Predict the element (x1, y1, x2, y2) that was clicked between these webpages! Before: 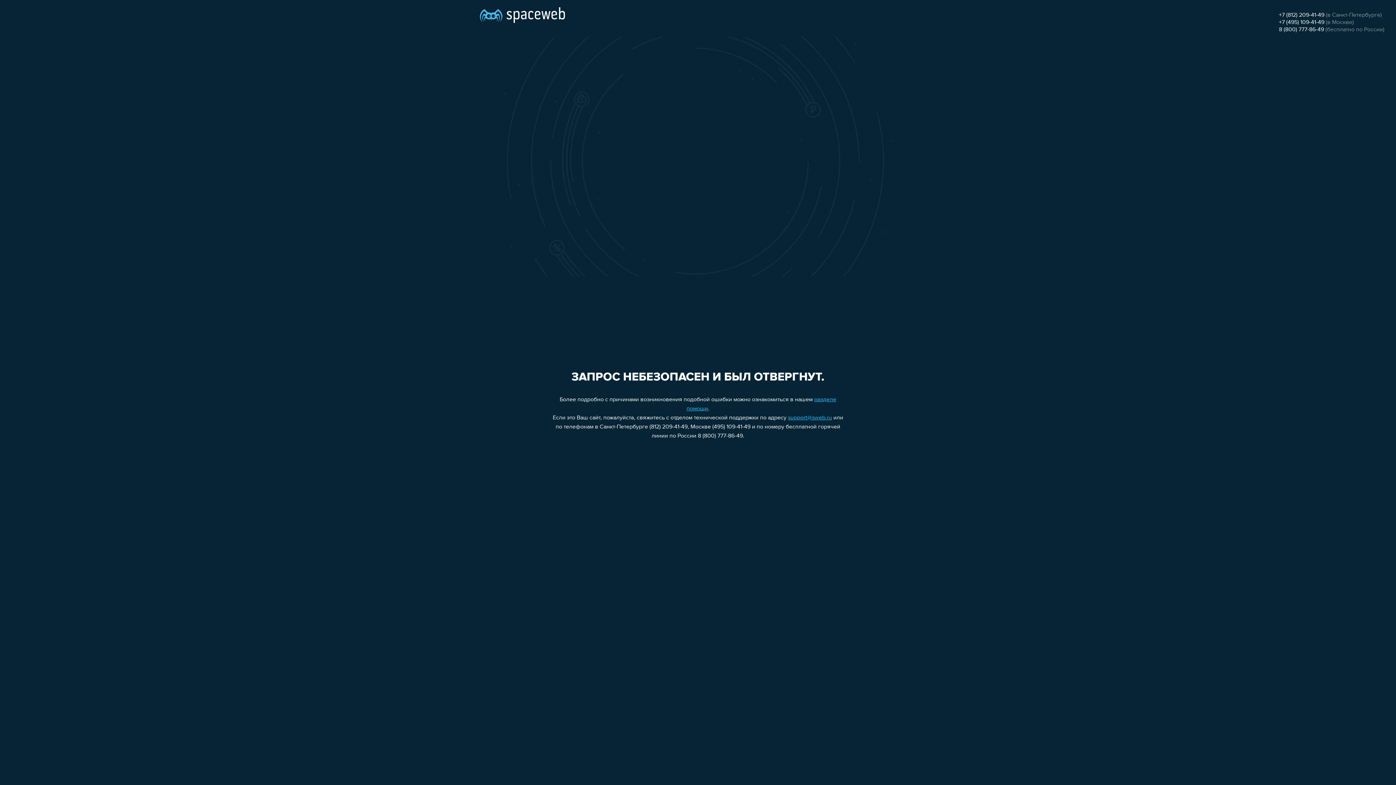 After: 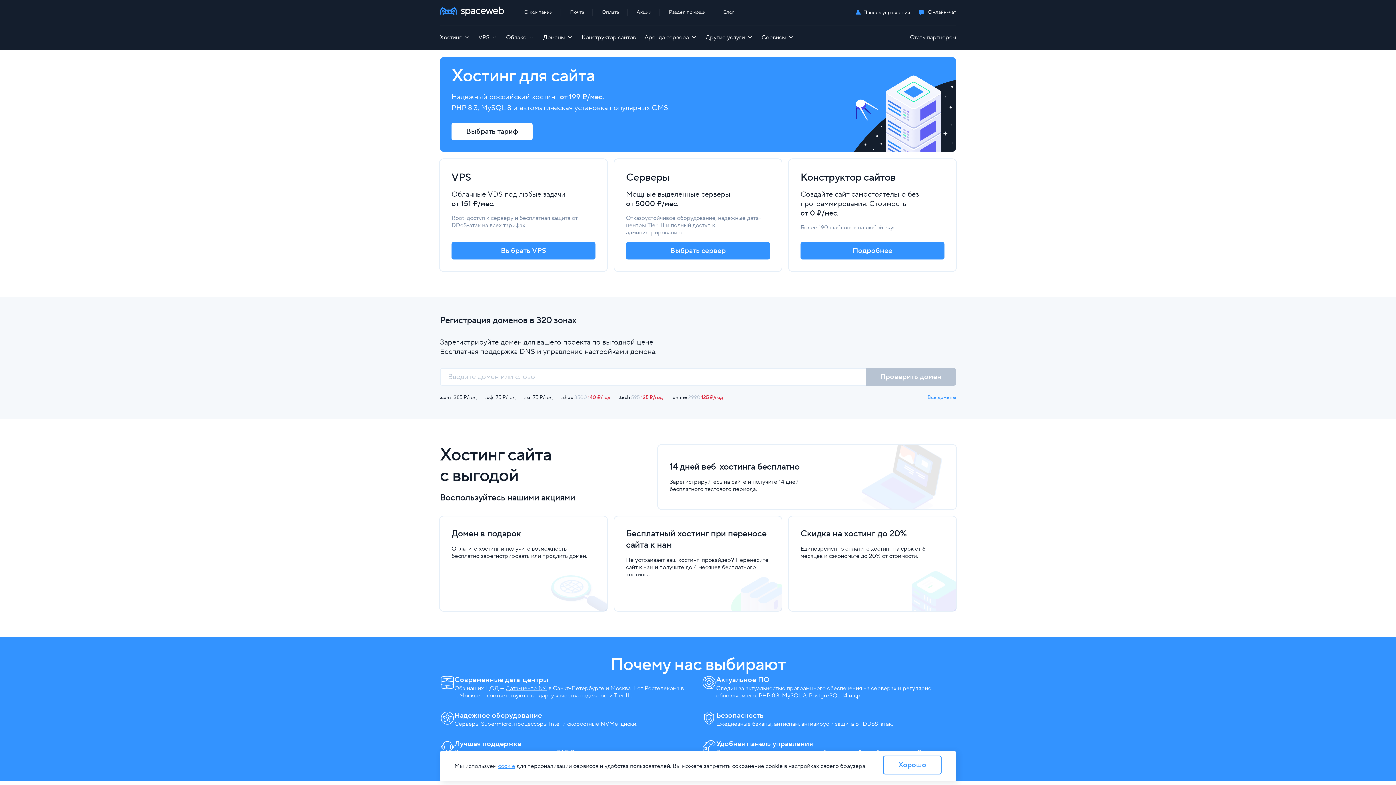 Action: bbox: (480, 0, 565, 25)